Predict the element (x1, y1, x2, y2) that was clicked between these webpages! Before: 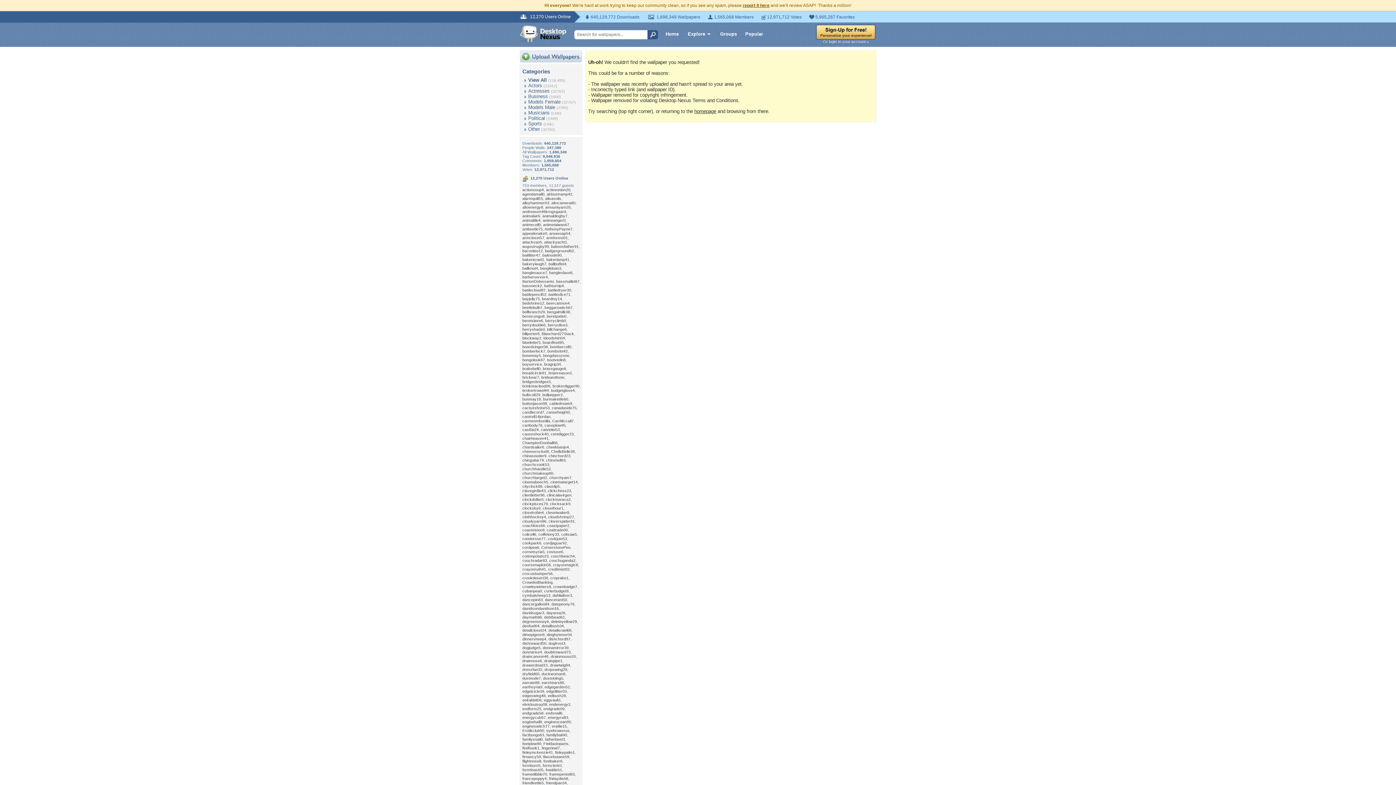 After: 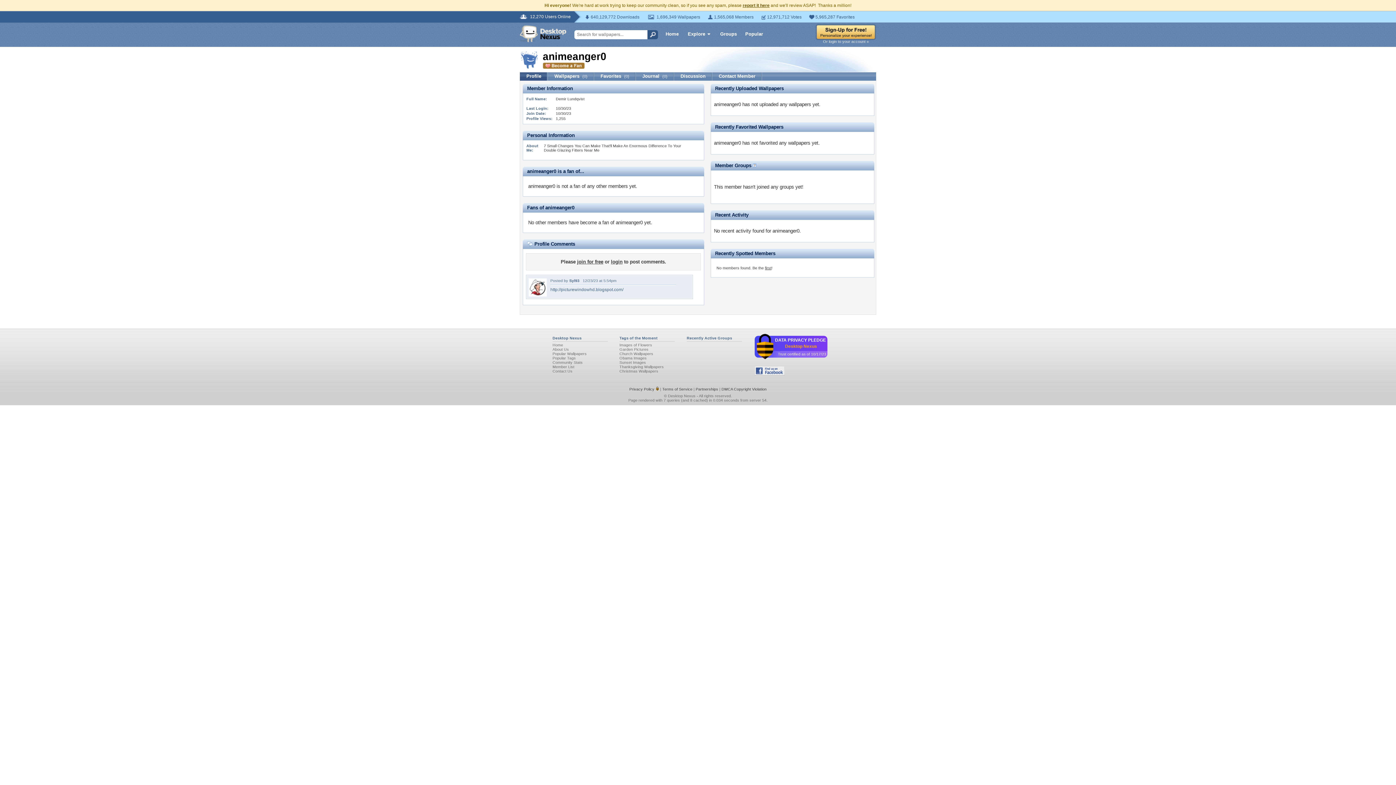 Action: bbox: (542, 218, 565, 222) label: animeanger0